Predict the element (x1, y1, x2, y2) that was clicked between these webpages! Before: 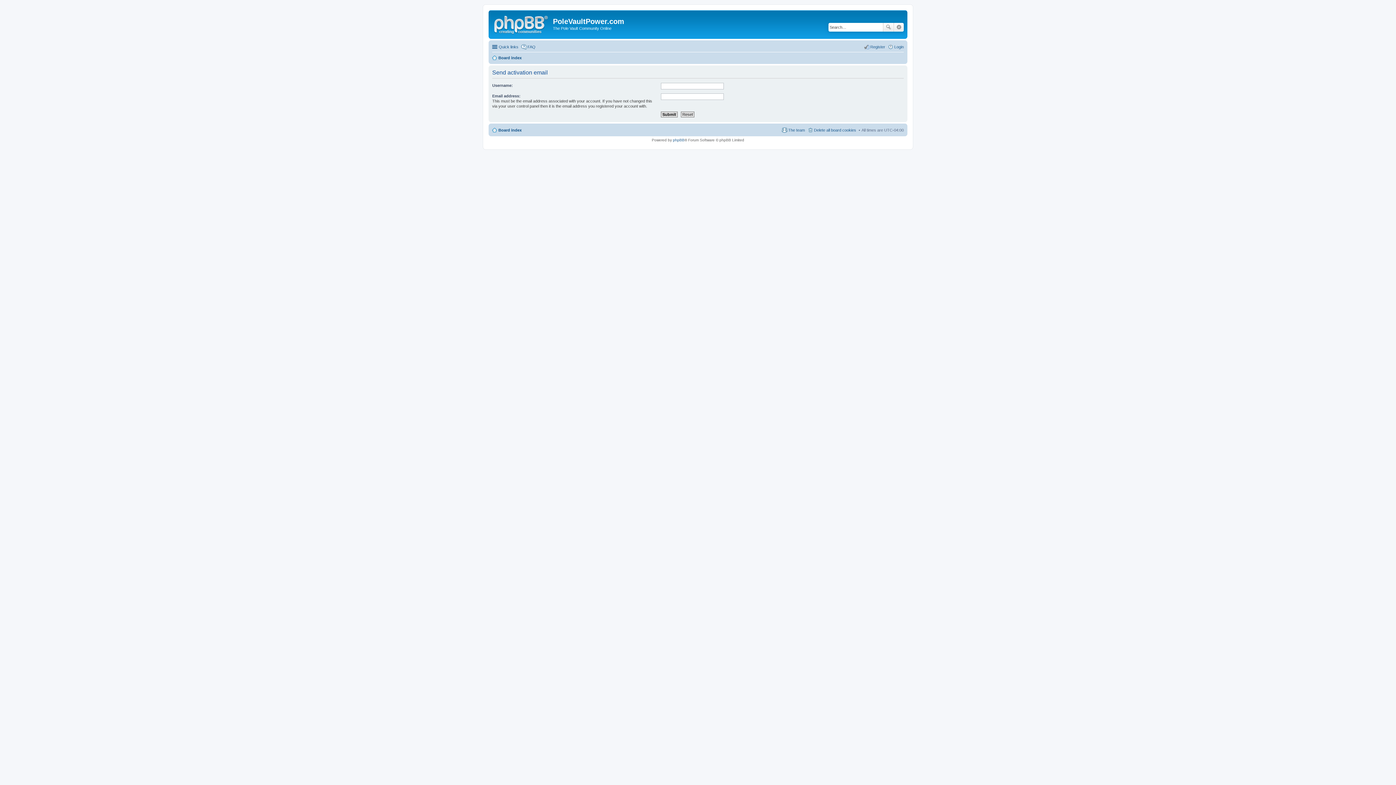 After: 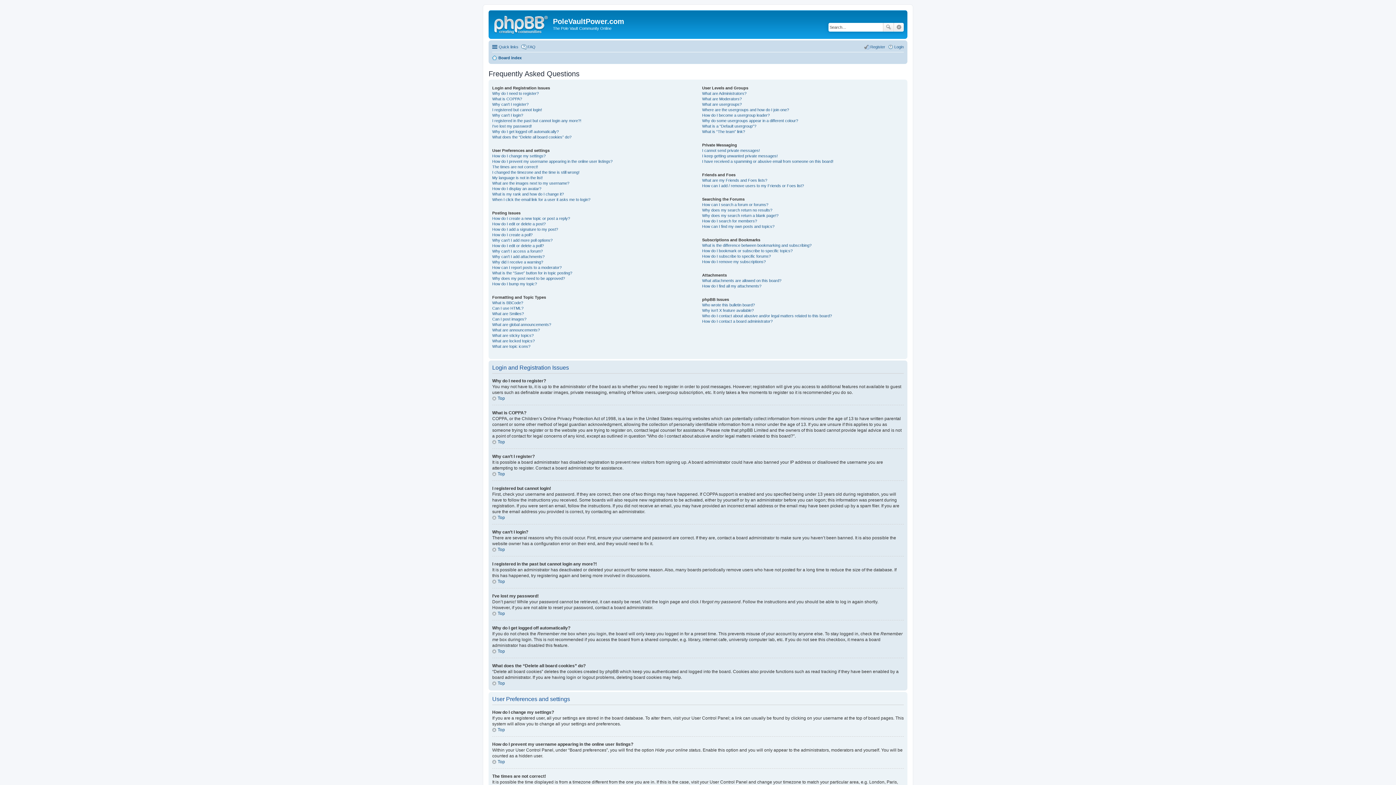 Action: bbox: (521, 42, 535, 51) label: FAQ